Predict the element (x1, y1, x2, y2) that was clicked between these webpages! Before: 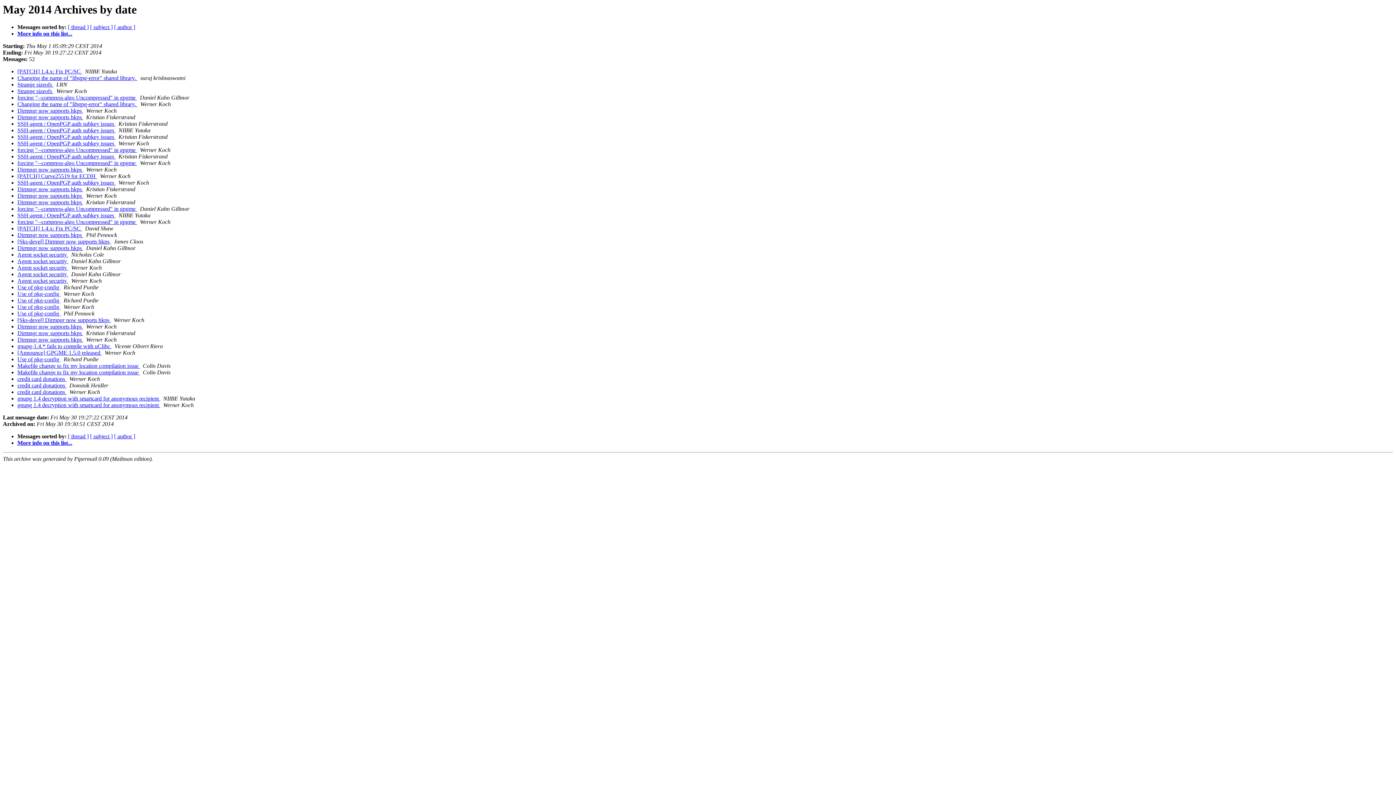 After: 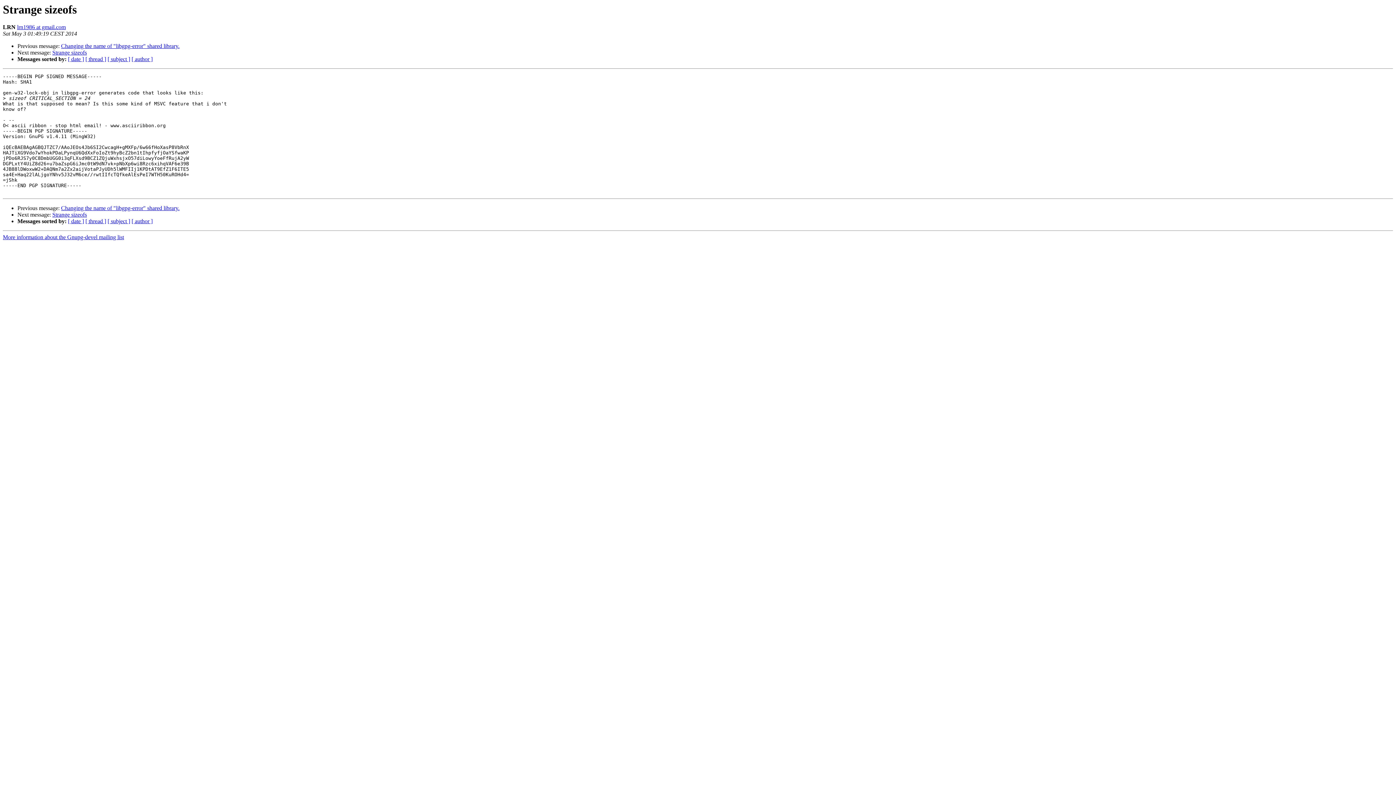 Action: bbox: (17, 81, 53, 87) label: Strange sizeofs 